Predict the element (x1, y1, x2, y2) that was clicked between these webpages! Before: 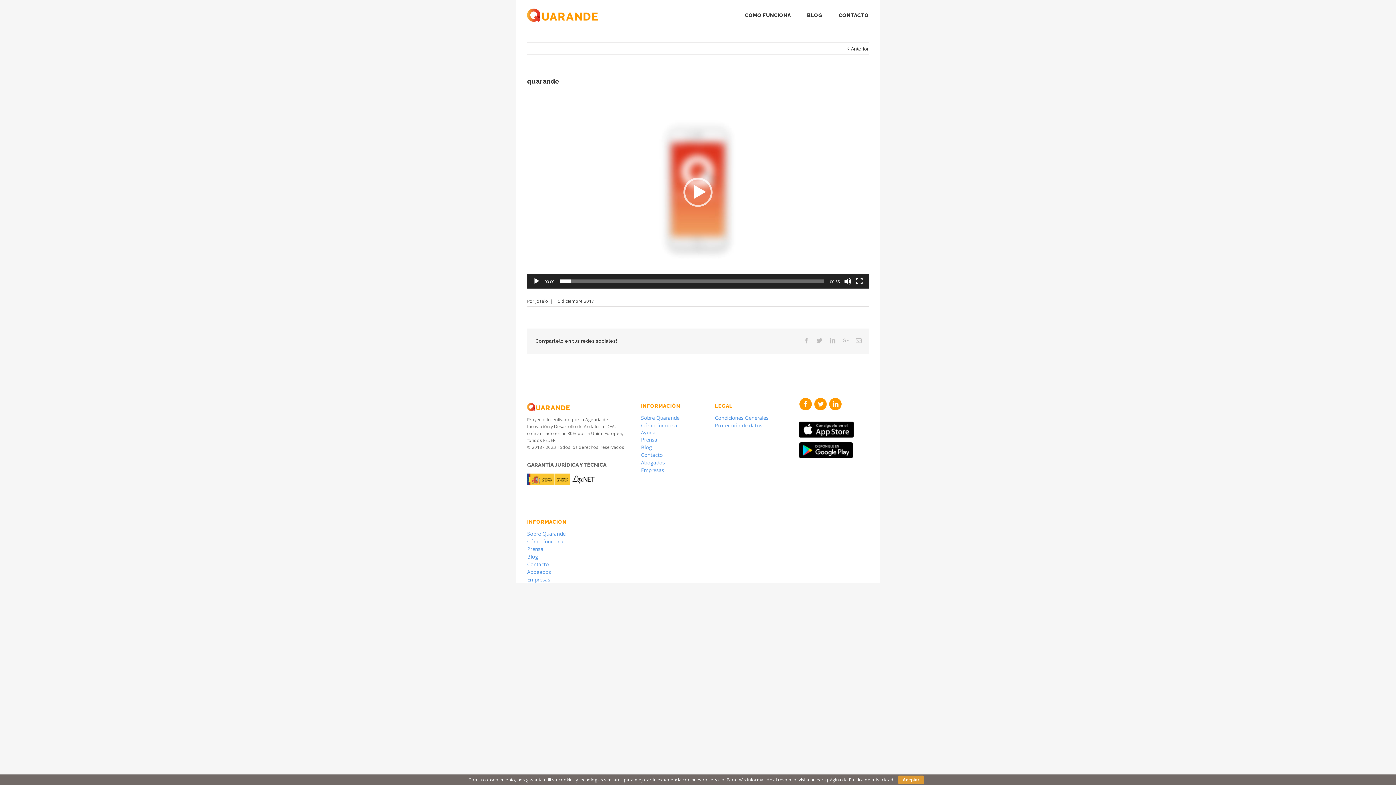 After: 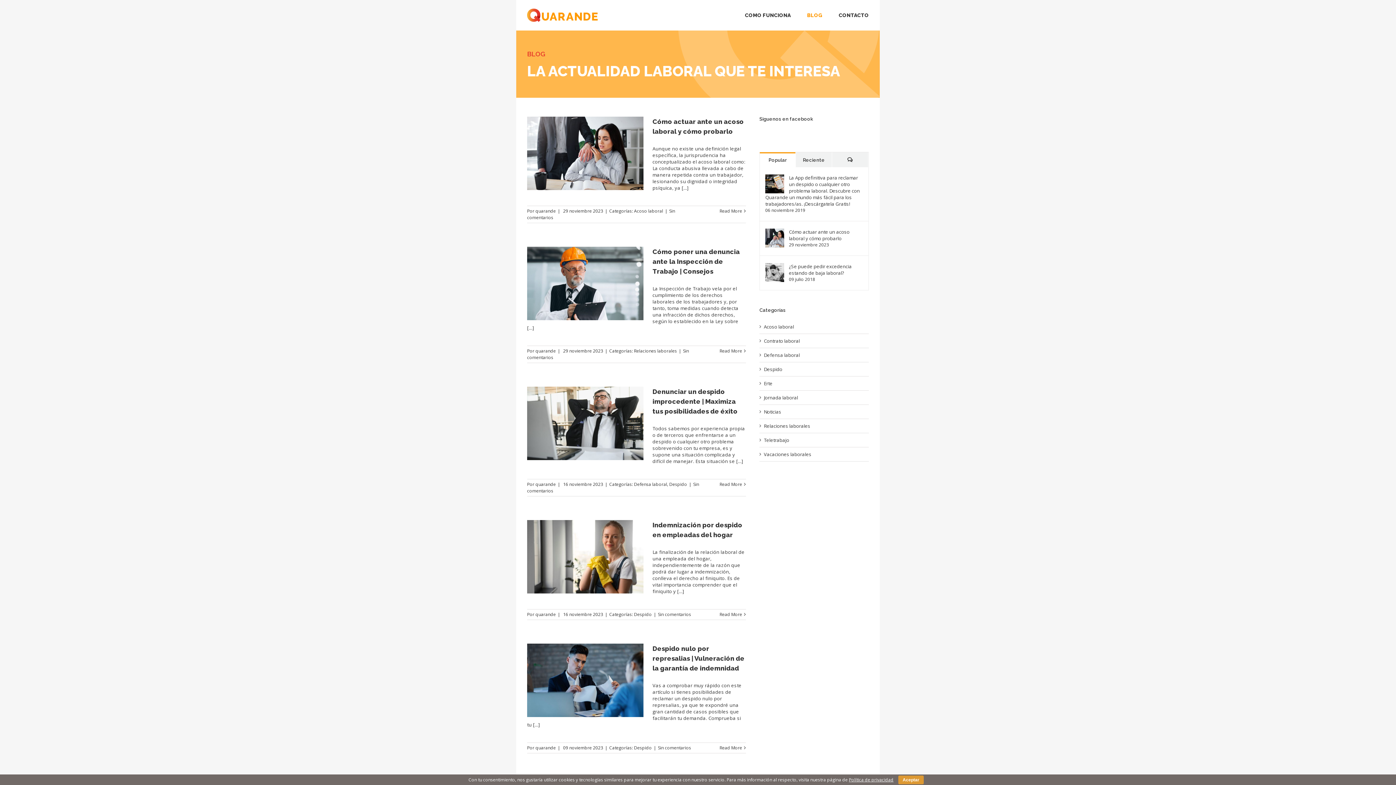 Action: bbox: (527, 553, 538, 560) label: Blog